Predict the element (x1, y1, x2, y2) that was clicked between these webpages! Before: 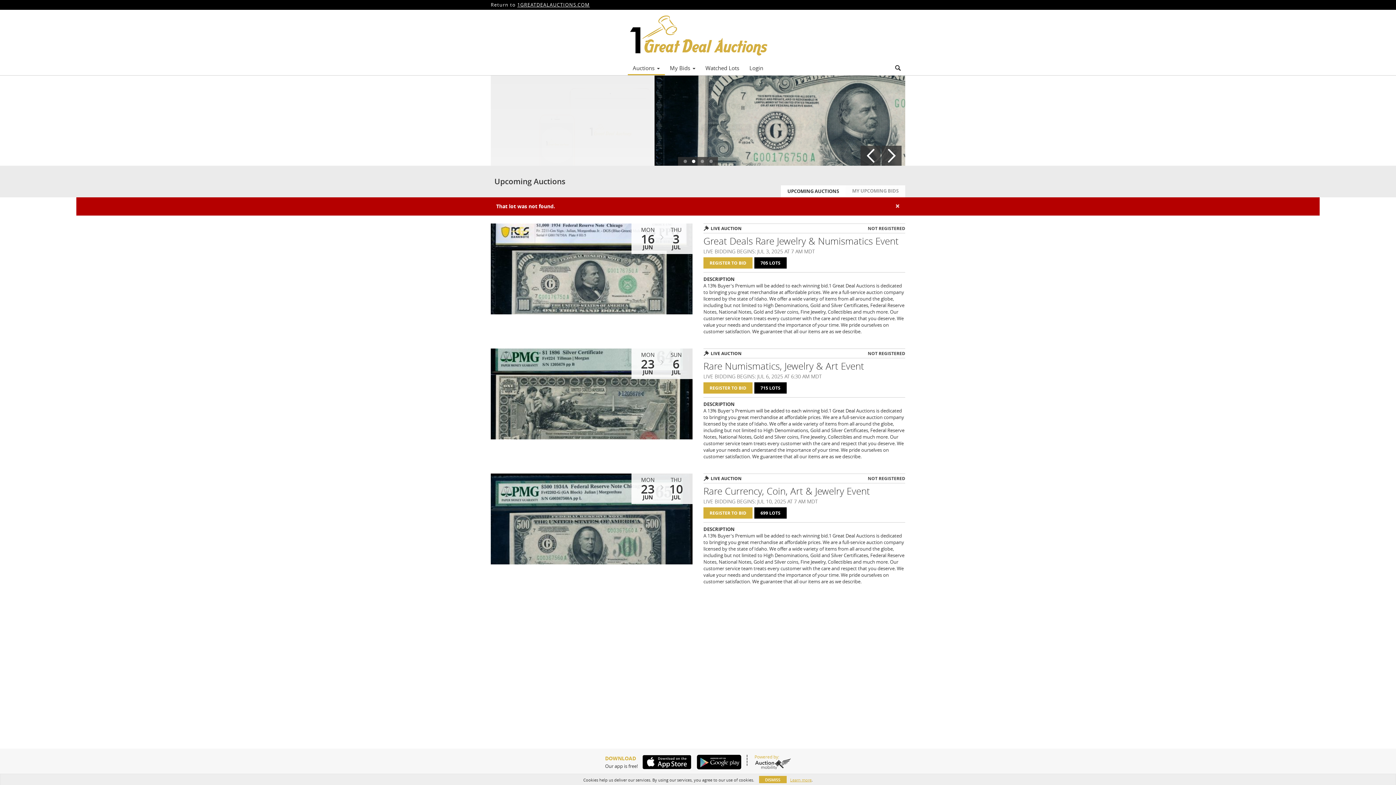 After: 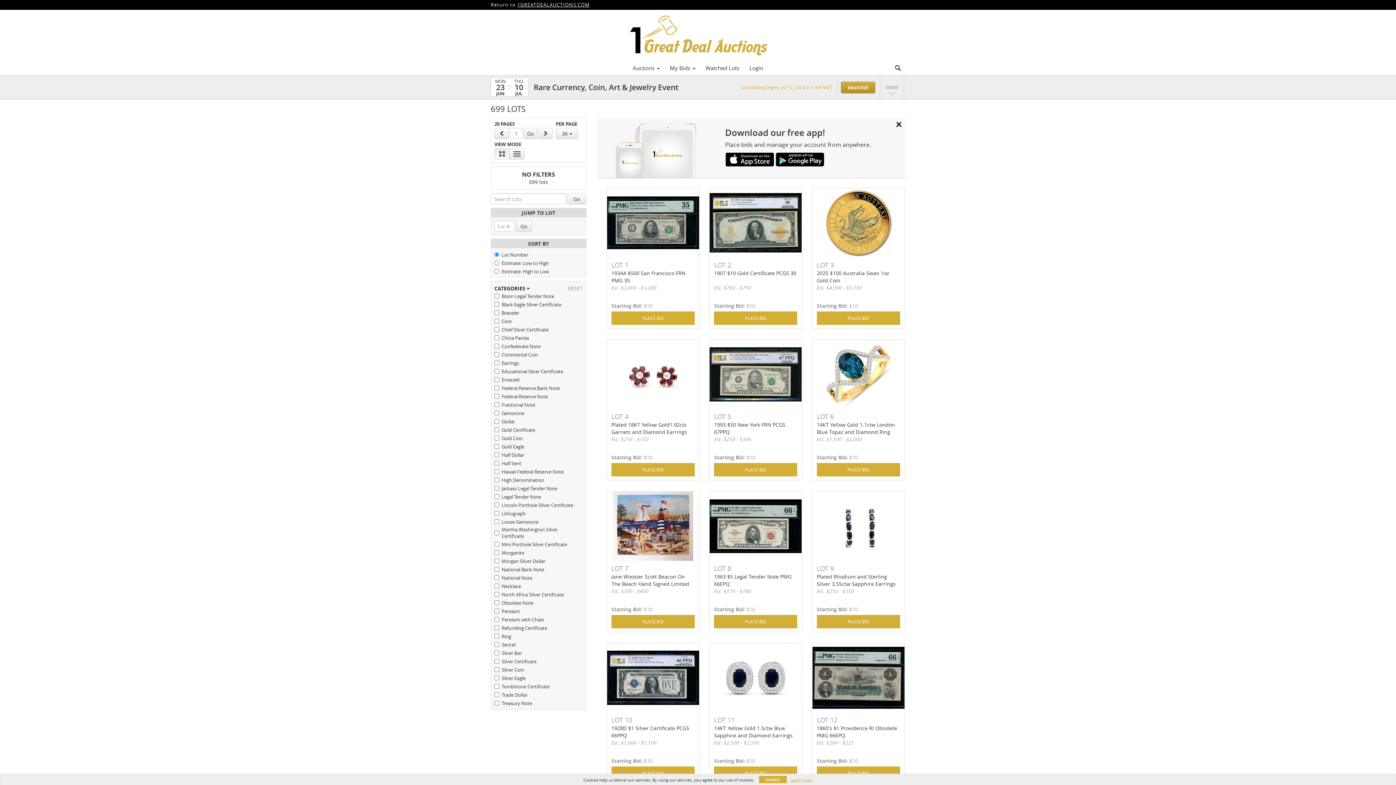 Action: label: 699 LOTS bbox: (754, 507, 786, 518)